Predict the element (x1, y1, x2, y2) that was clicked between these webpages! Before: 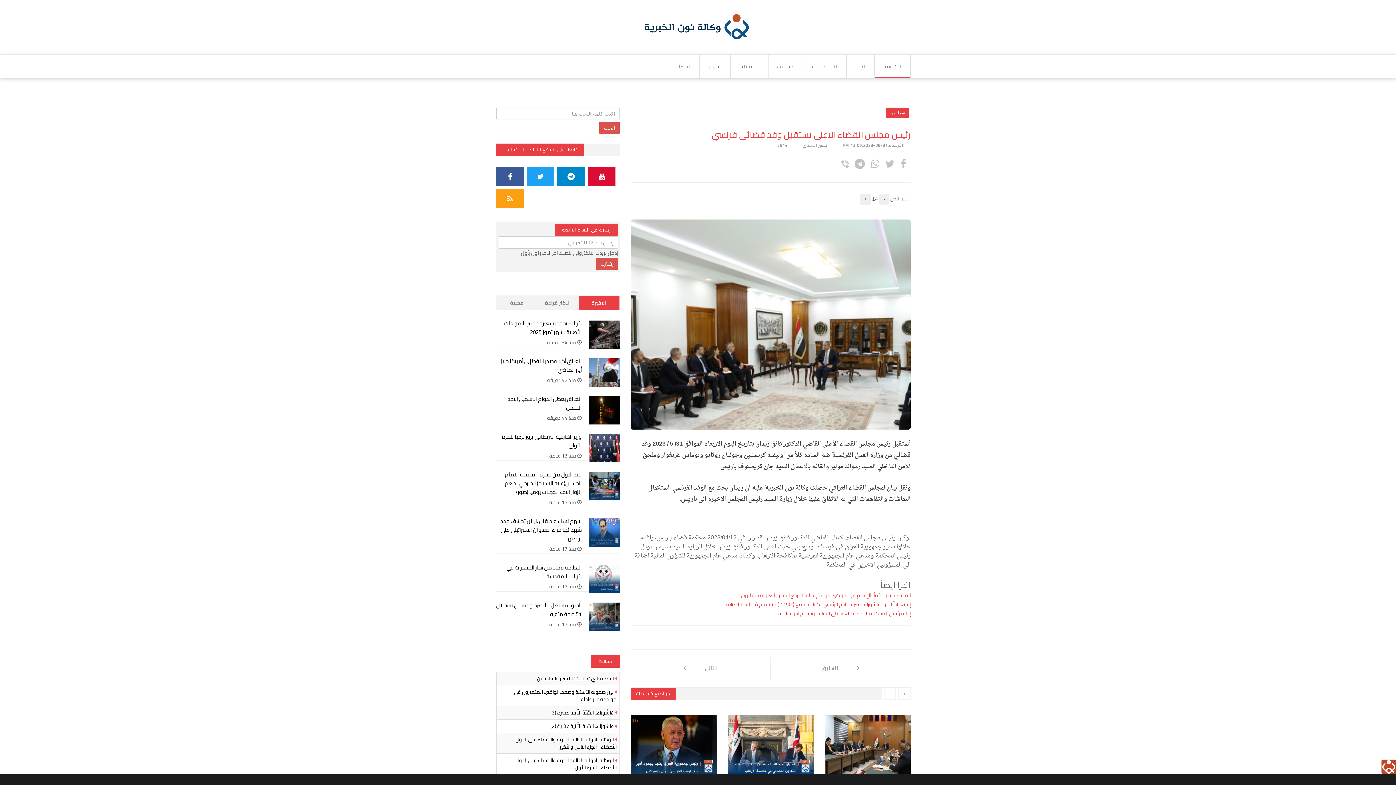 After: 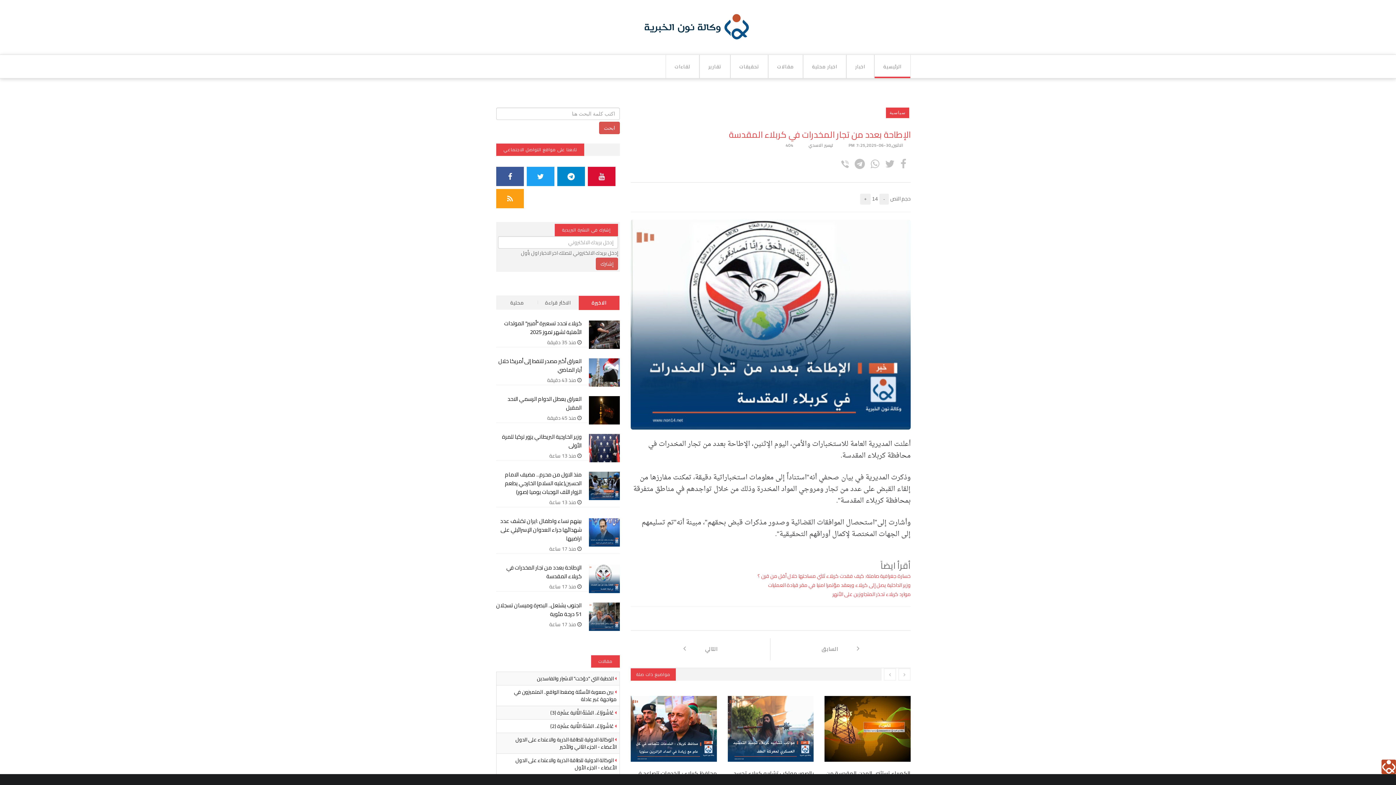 Action: bbox: (589, 565, 620, 593)